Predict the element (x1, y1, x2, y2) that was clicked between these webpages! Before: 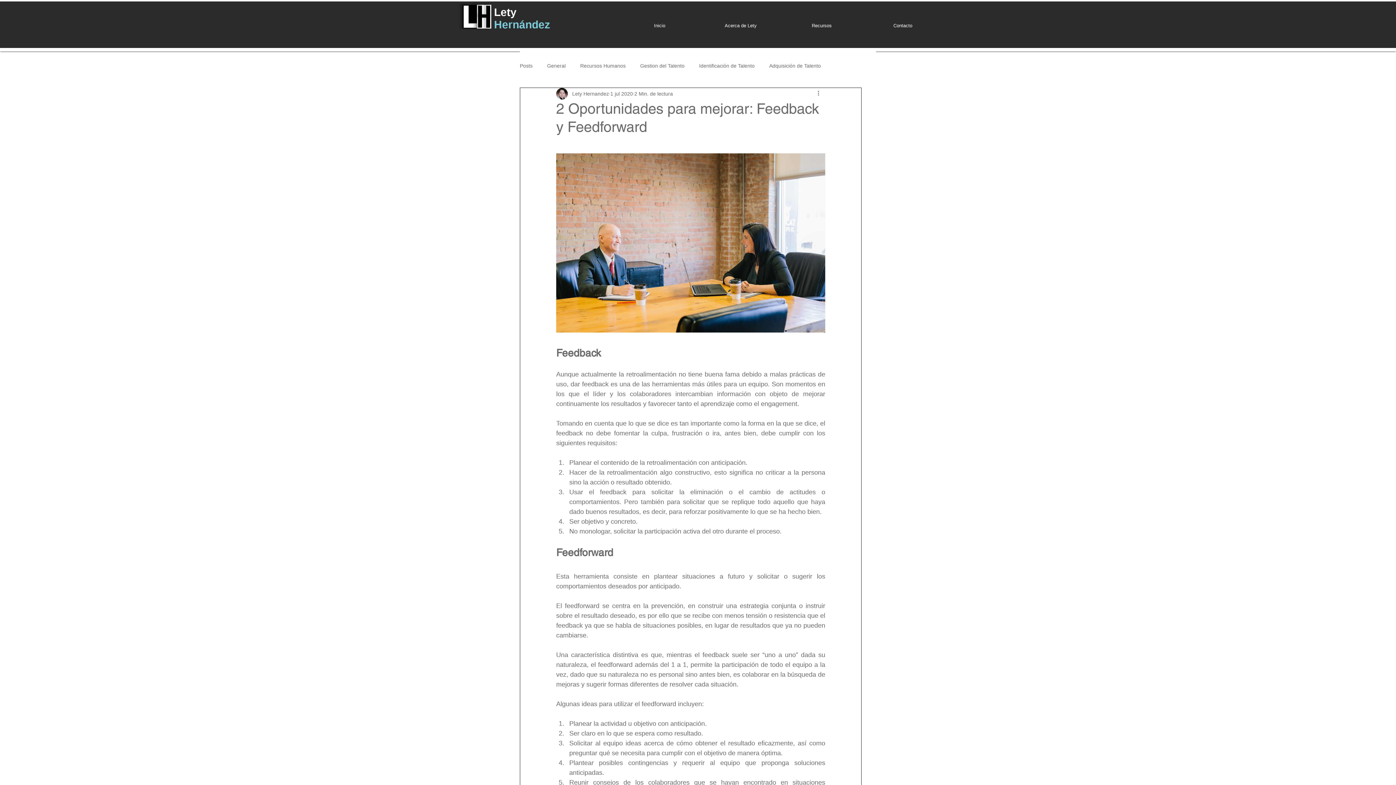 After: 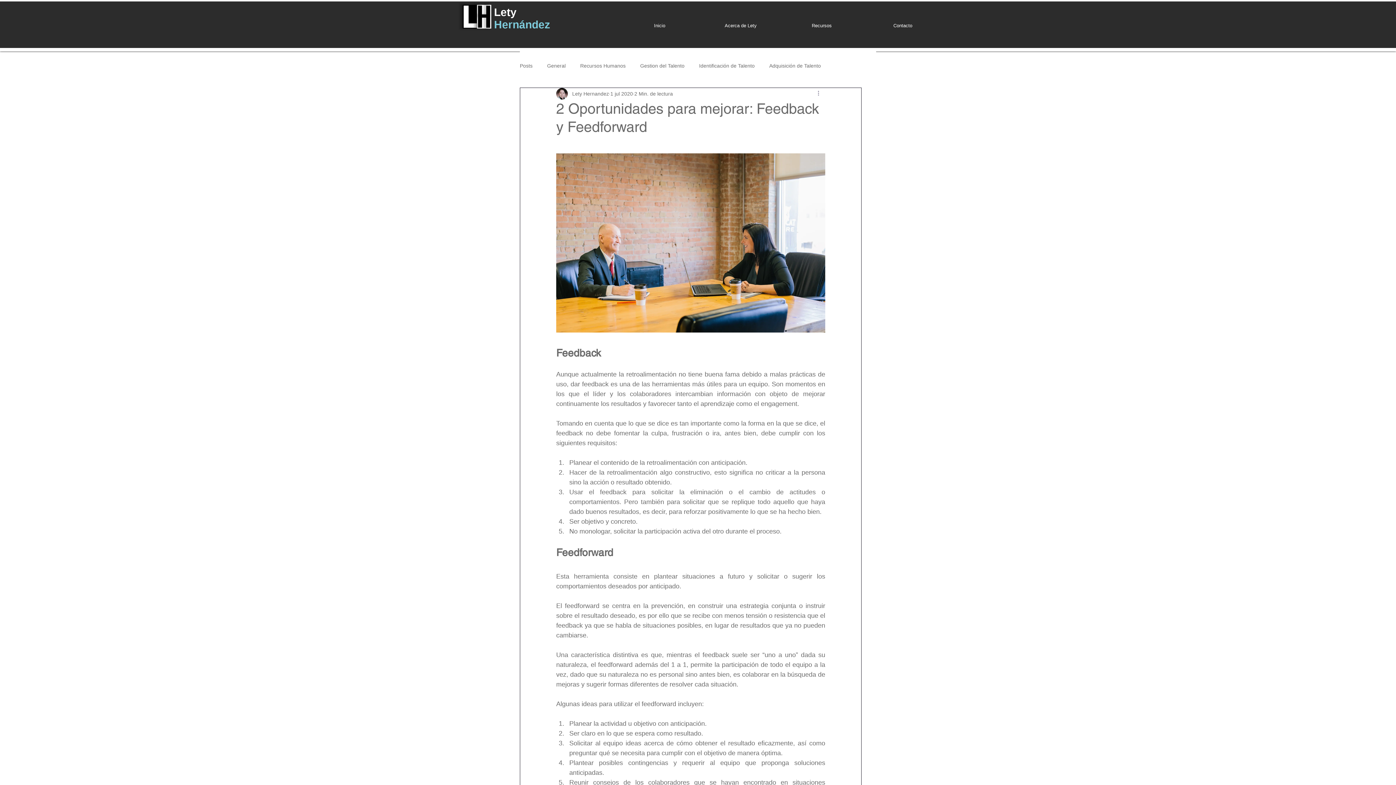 Action: label: Más acciones bbox: (816, 89, 825, 98)